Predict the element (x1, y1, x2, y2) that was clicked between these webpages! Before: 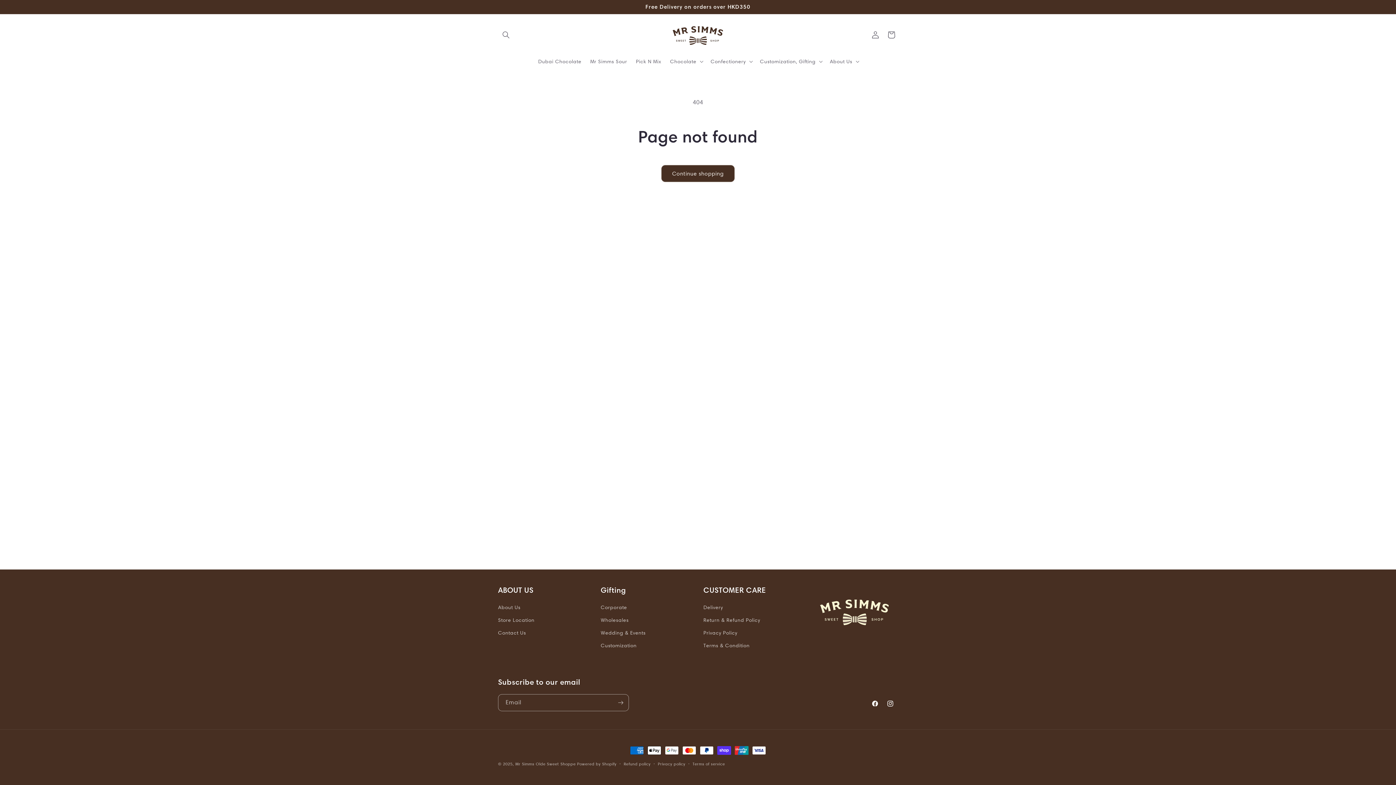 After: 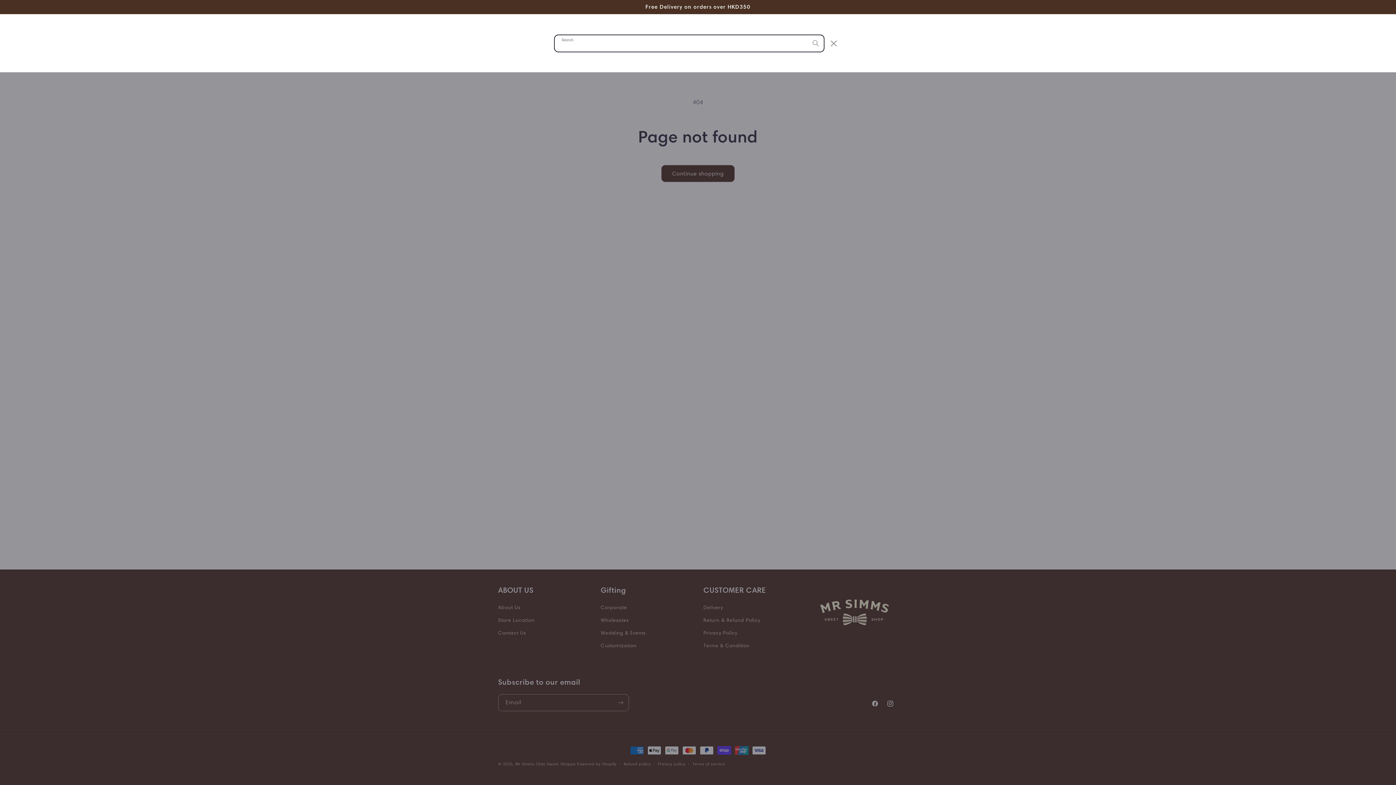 Action: label: Search bbox: (498, 26, 514, 42)